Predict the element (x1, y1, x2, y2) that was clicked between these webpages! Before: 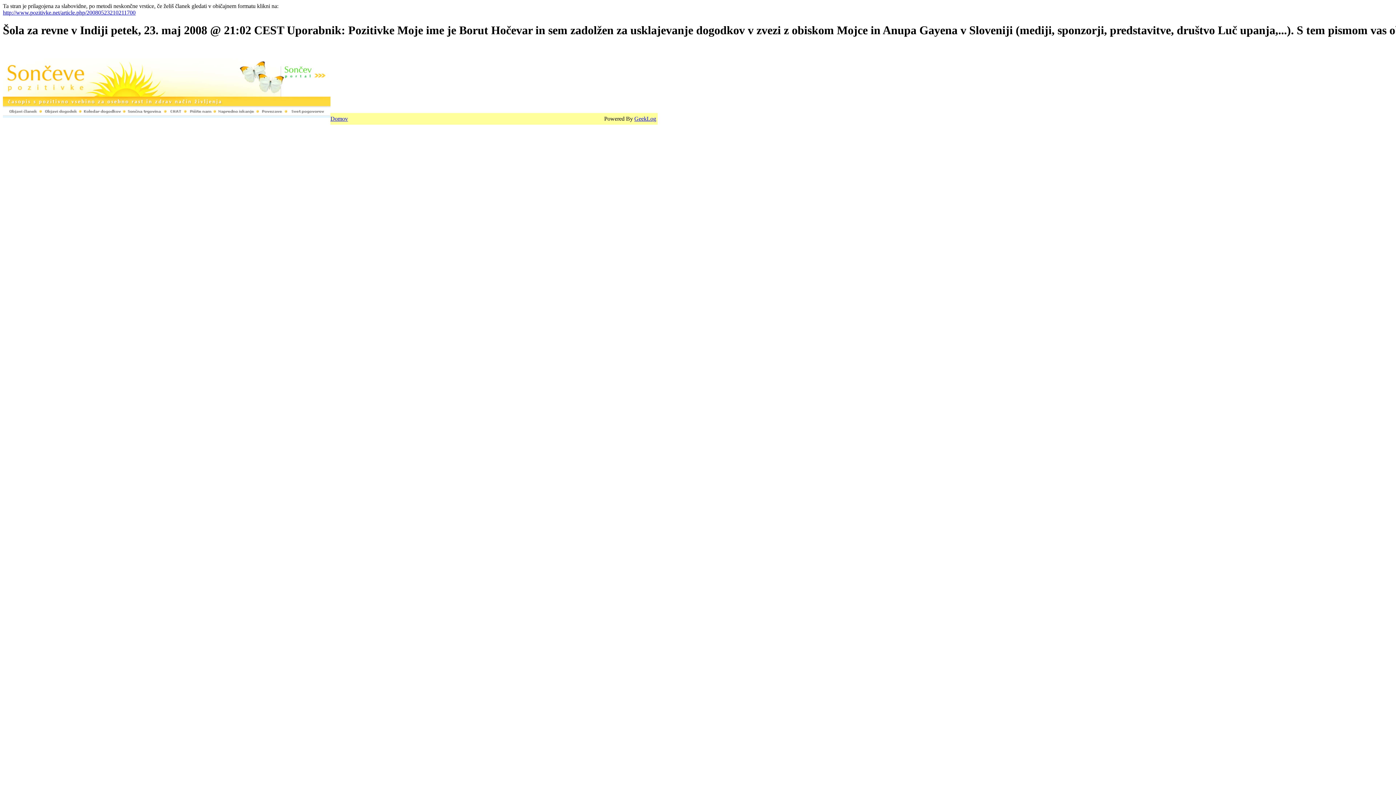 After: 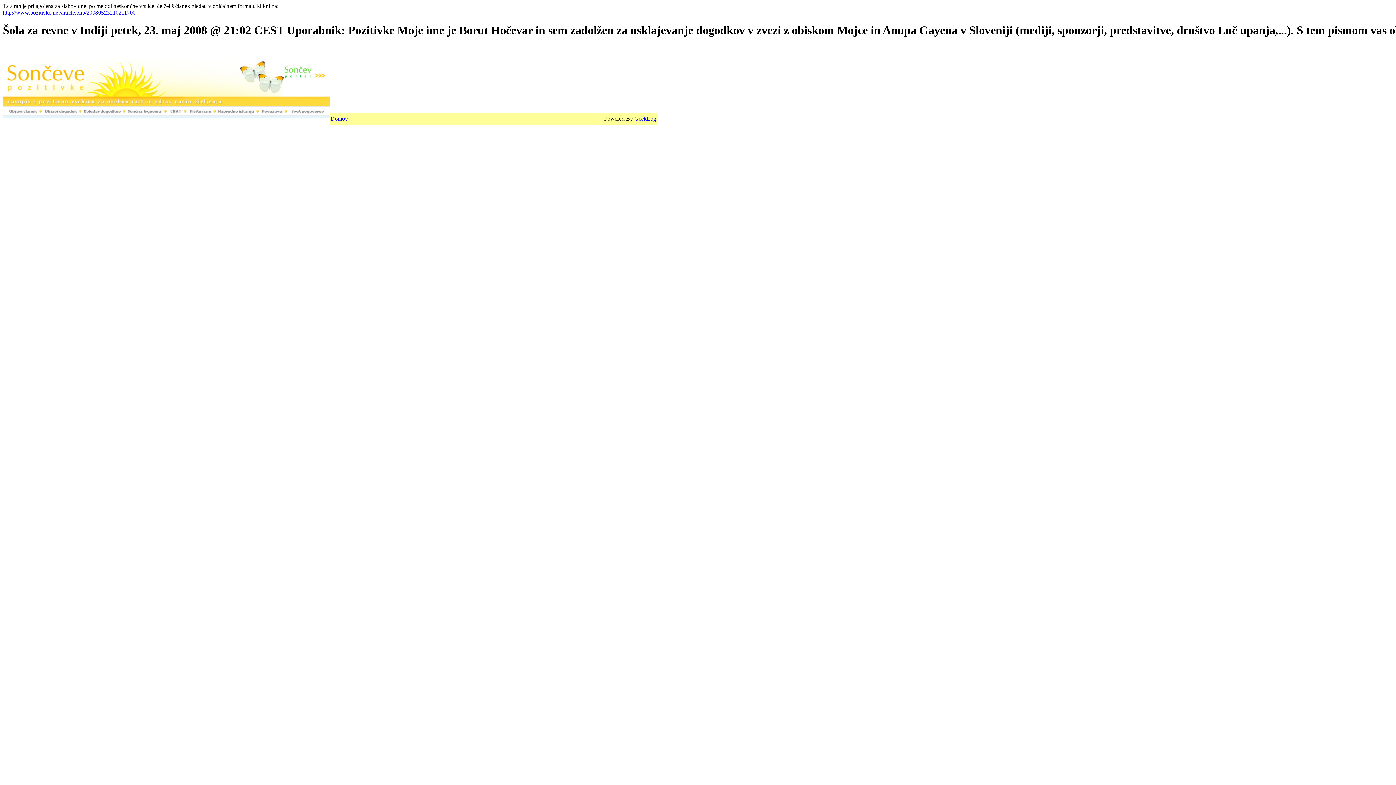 Action: bbox: (280, 101, 330, 107)